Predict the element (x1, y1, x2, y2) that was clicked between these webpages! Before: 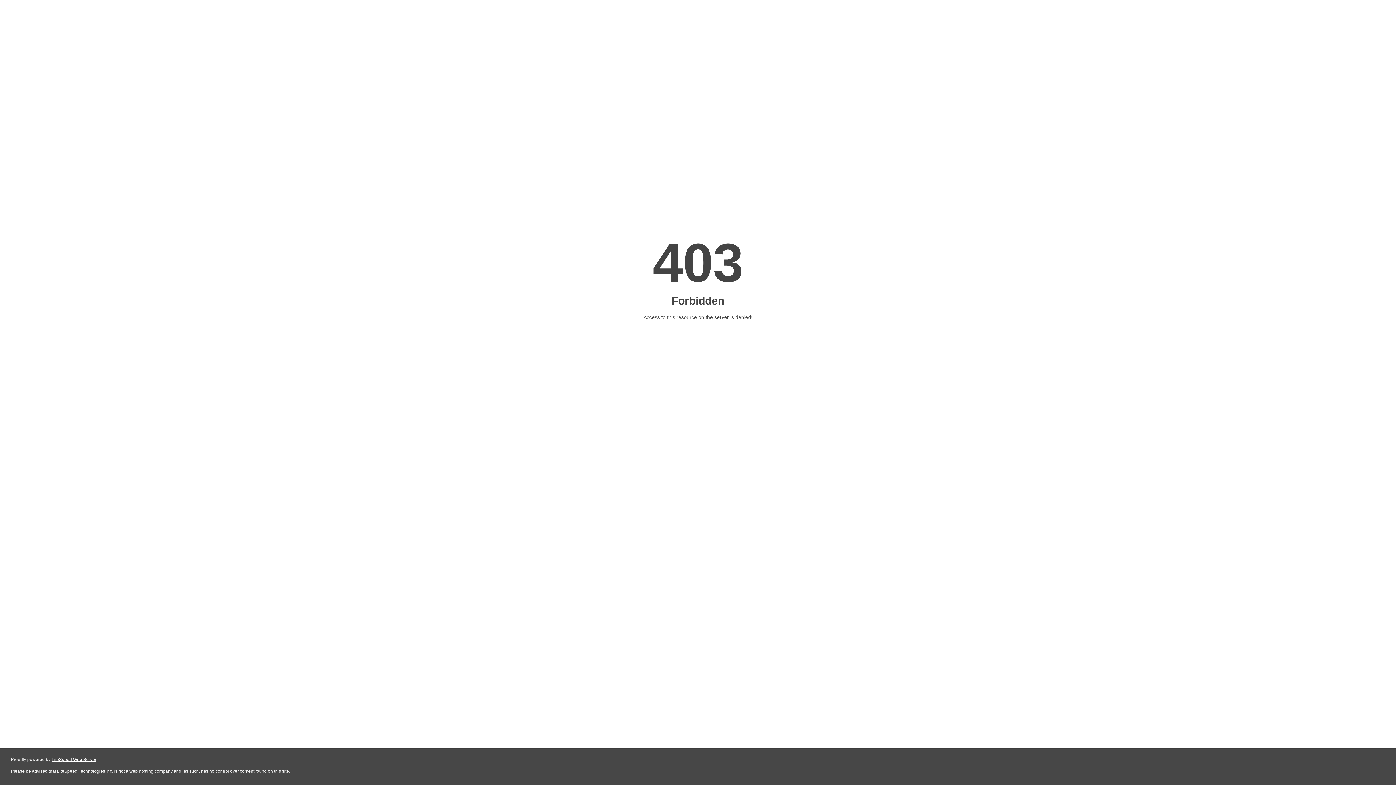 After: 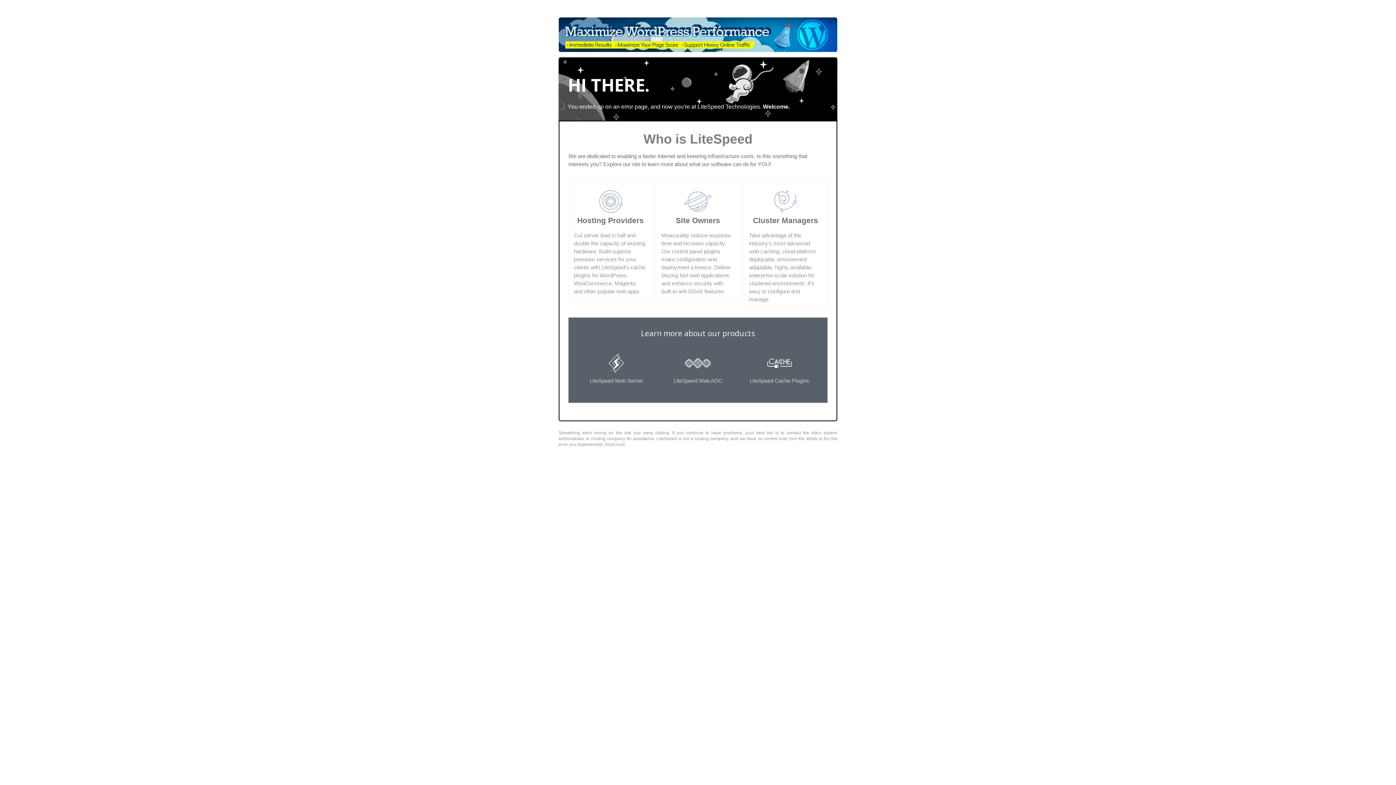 Action: label: LiteSpeed Web Server bbox: (51, 757, 96, 762)